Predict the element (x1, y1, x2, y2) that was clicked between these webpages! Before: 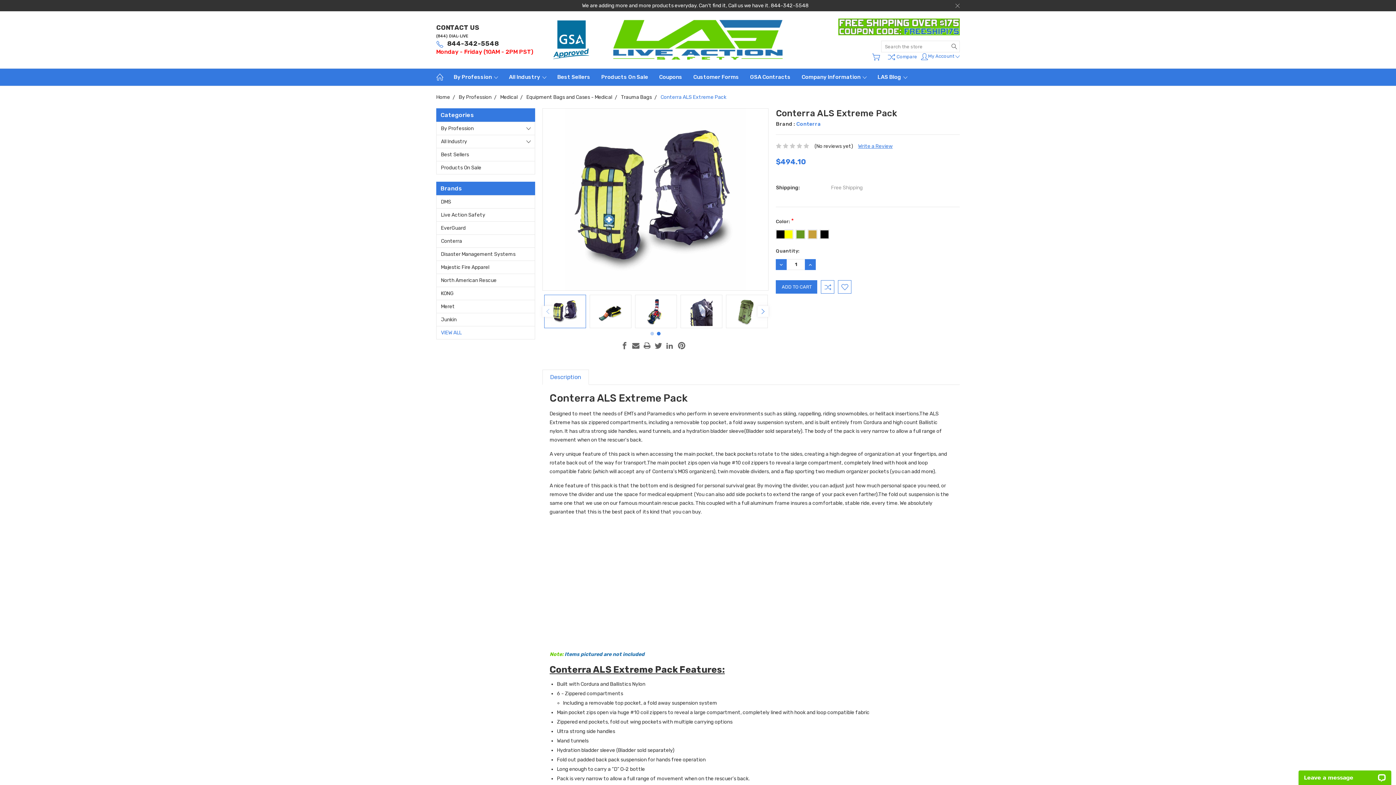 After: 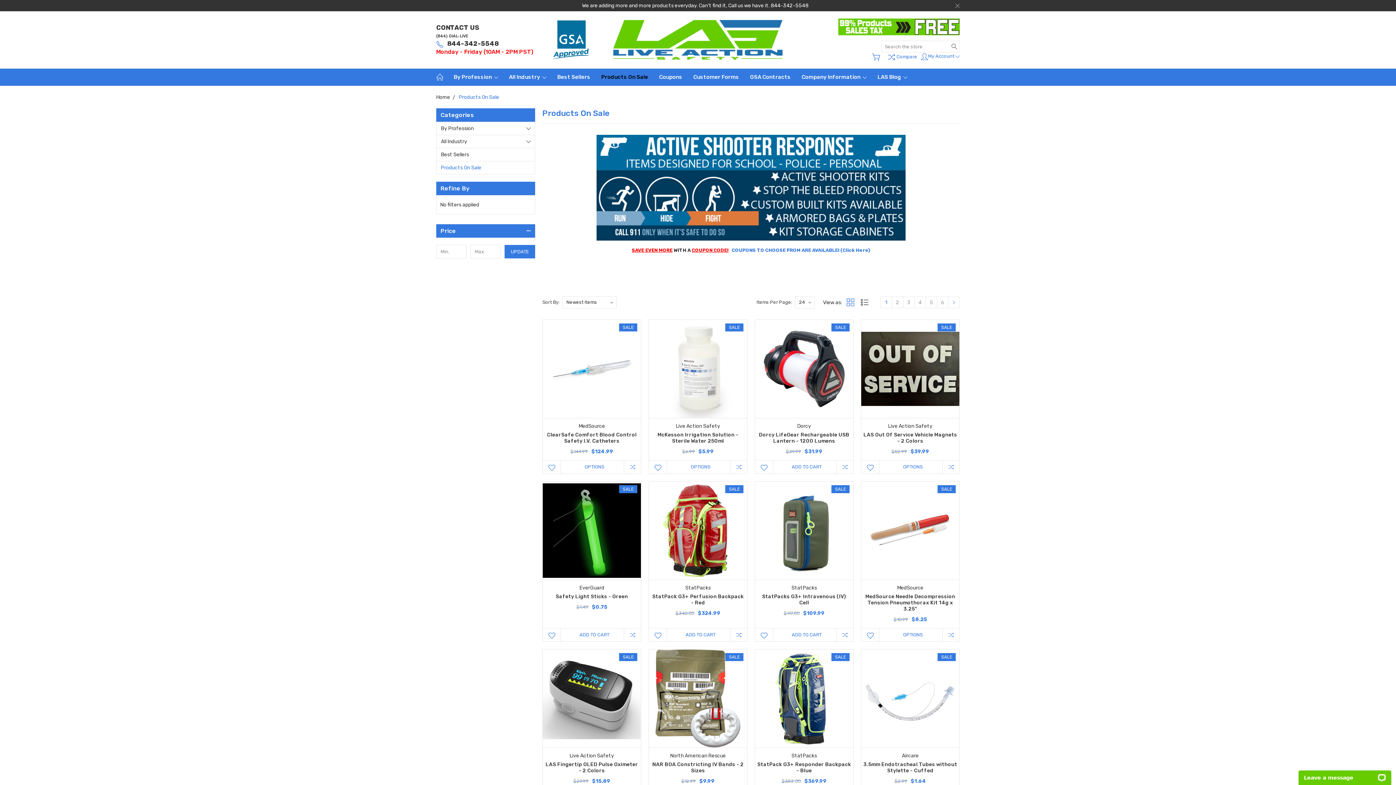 Action: bbox: (436, 161, 534, 174) label: Products On Sale